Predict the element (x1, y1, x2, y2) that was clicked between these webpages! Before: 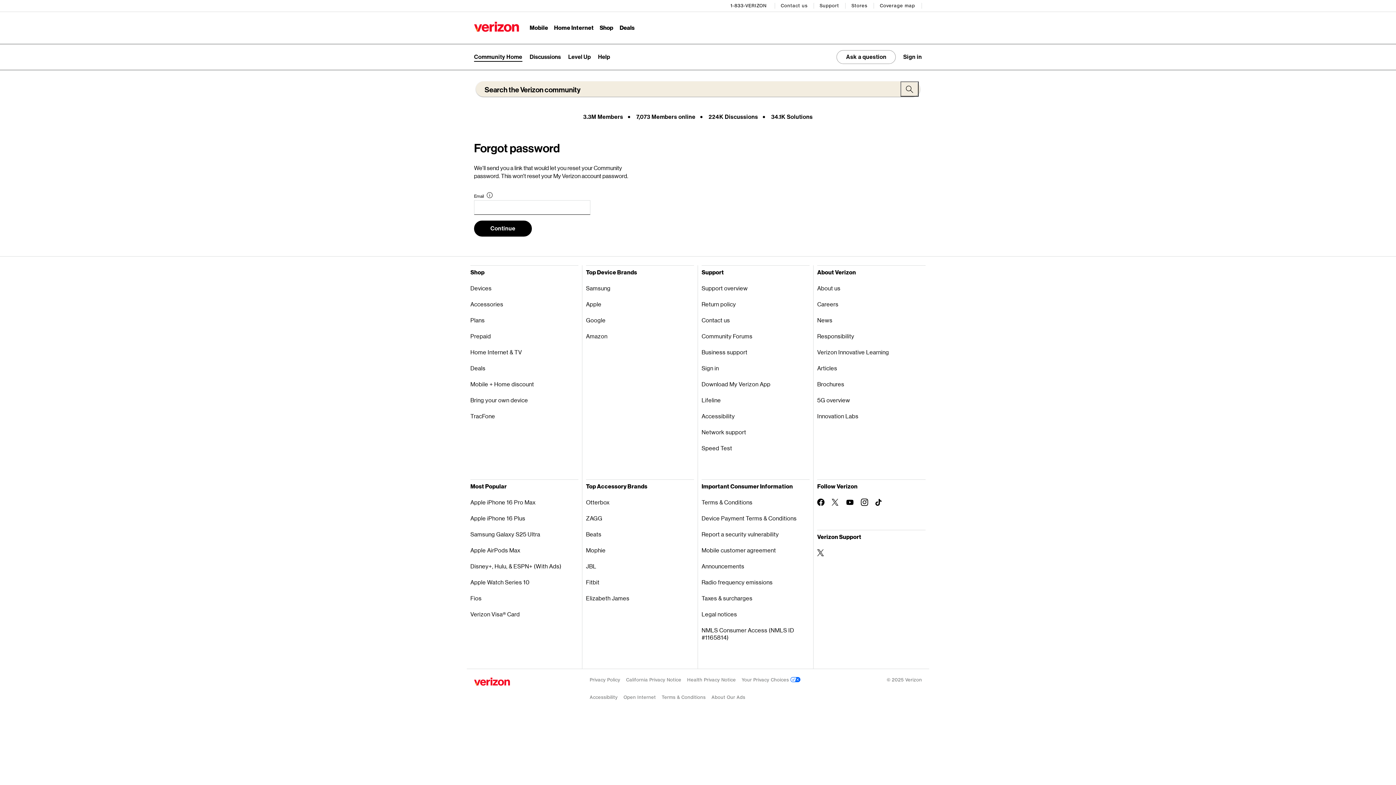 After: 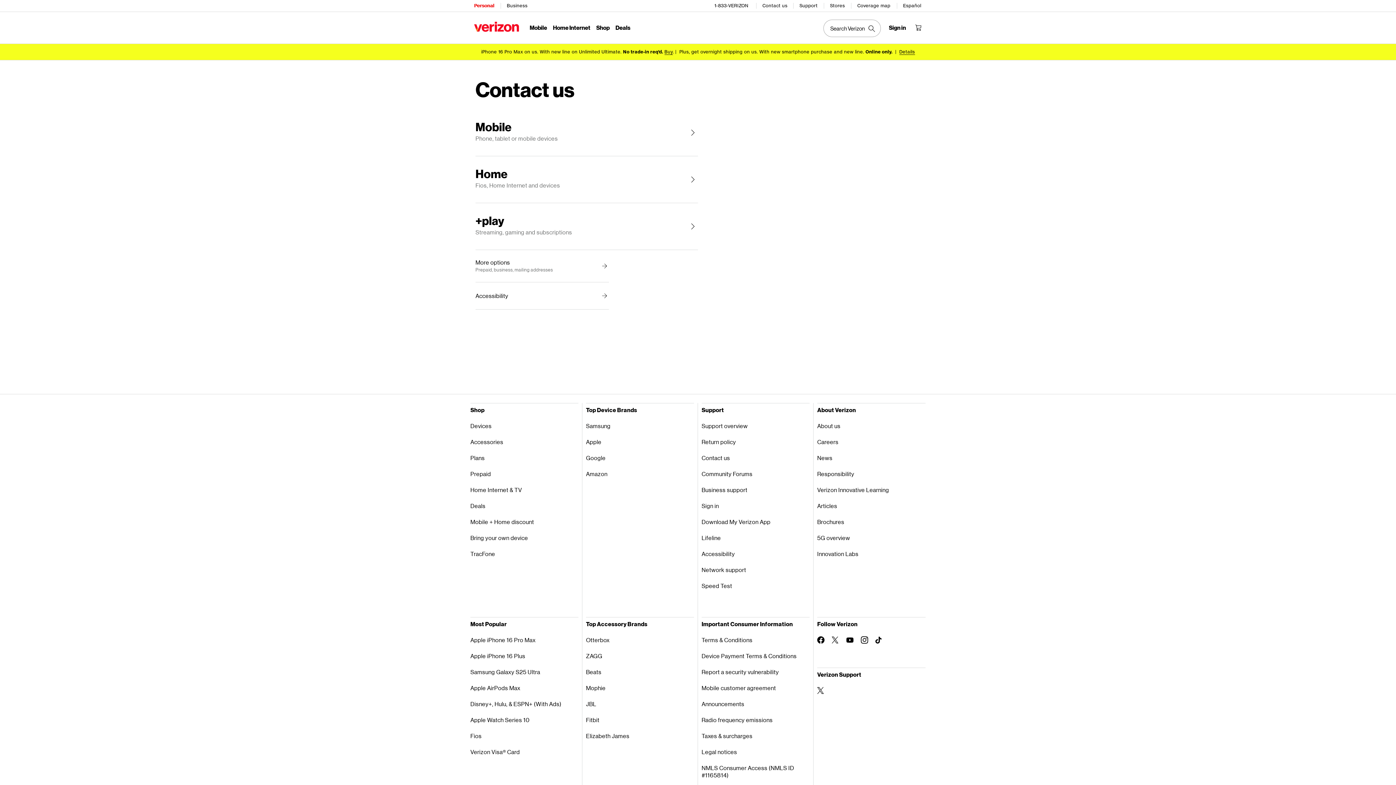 Action: label: Contact us bbox: (780, 0, 808, 11)